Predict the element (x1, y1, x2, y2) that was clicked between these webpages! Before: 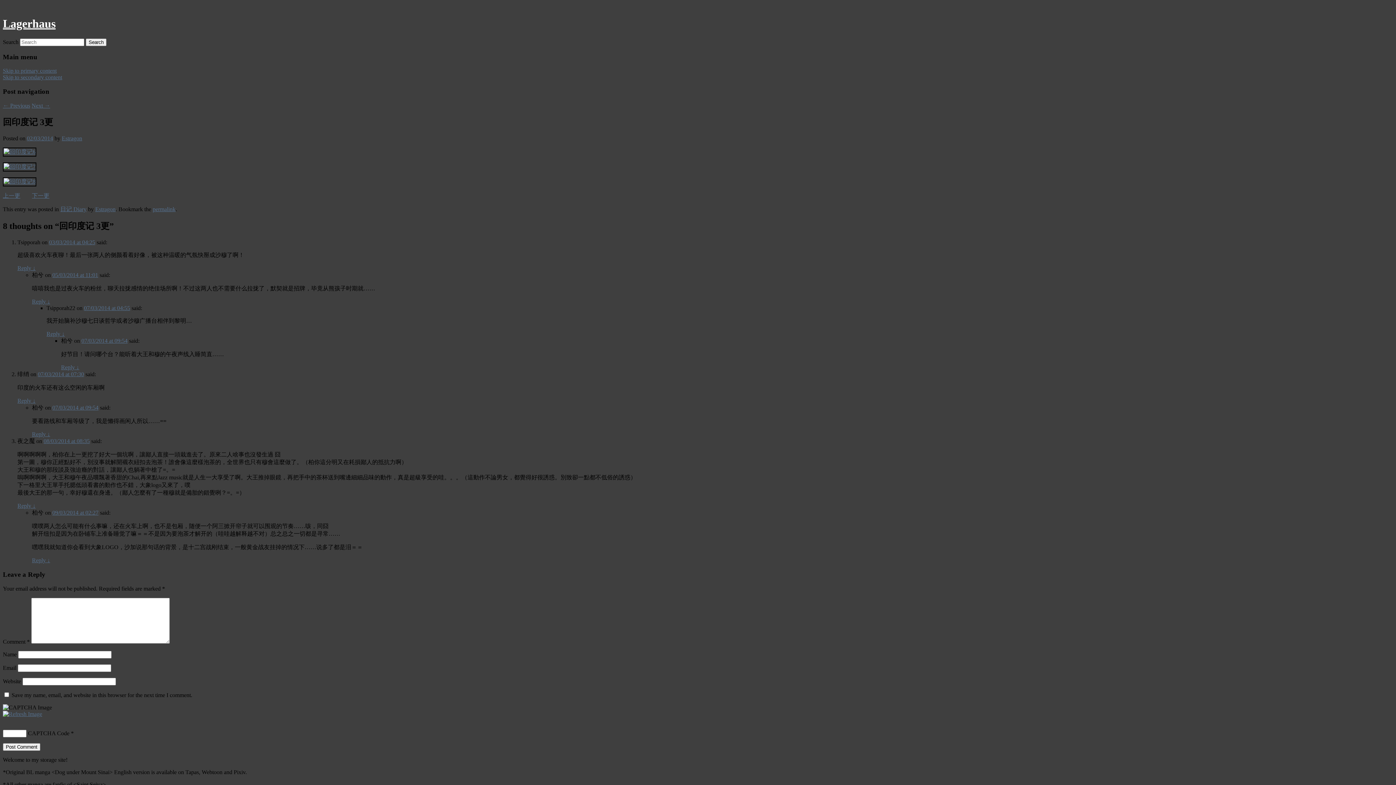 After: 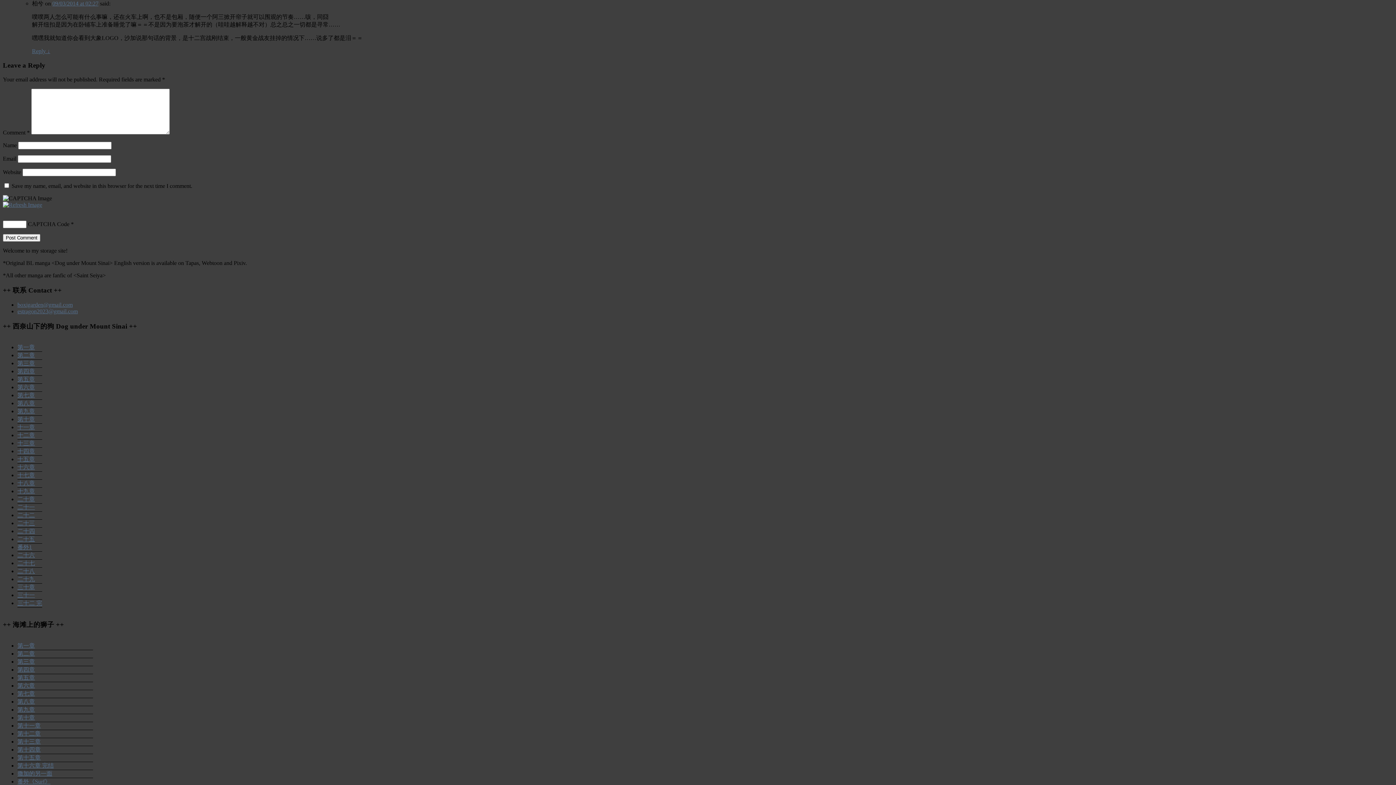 Action: label: 09/03/2014 at 02:27 bbox: (52, 509, 98, 516)